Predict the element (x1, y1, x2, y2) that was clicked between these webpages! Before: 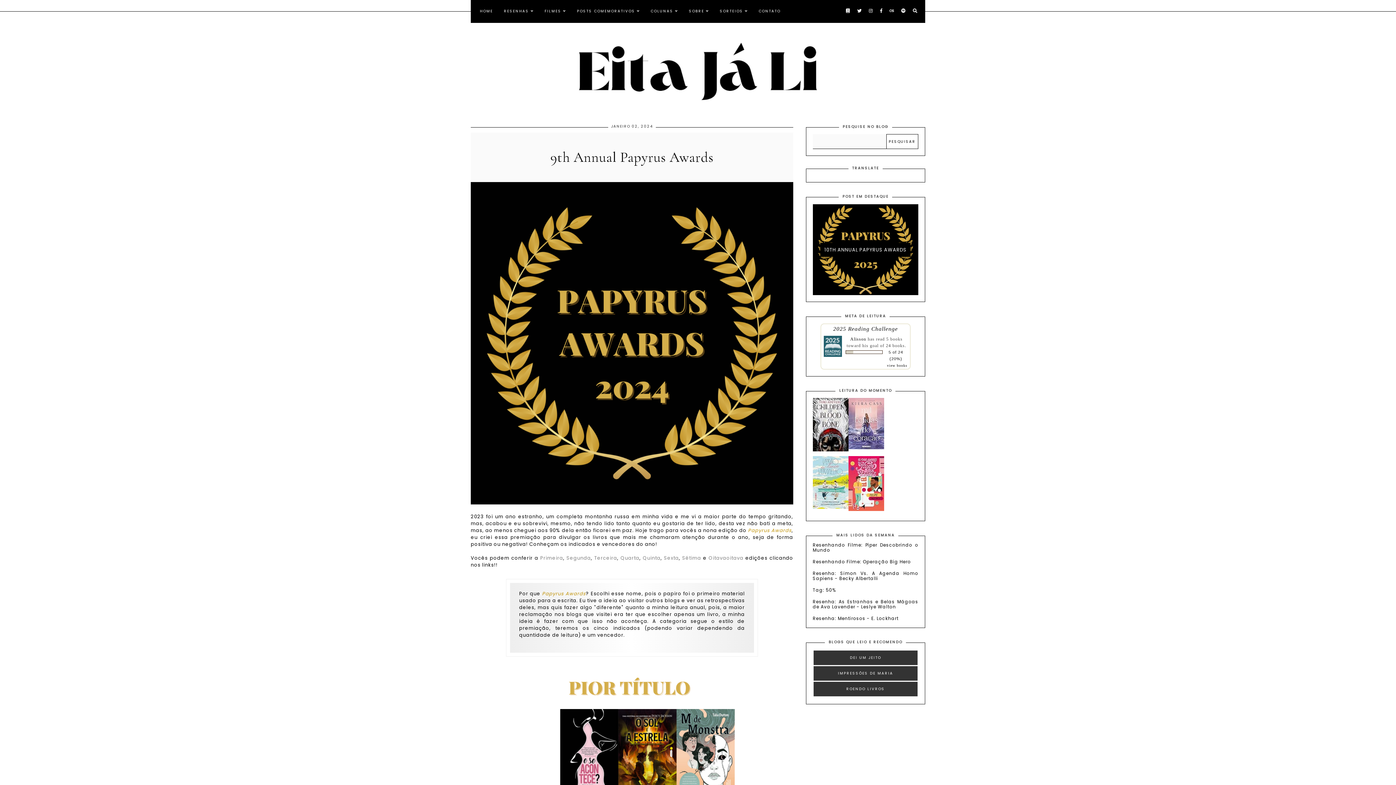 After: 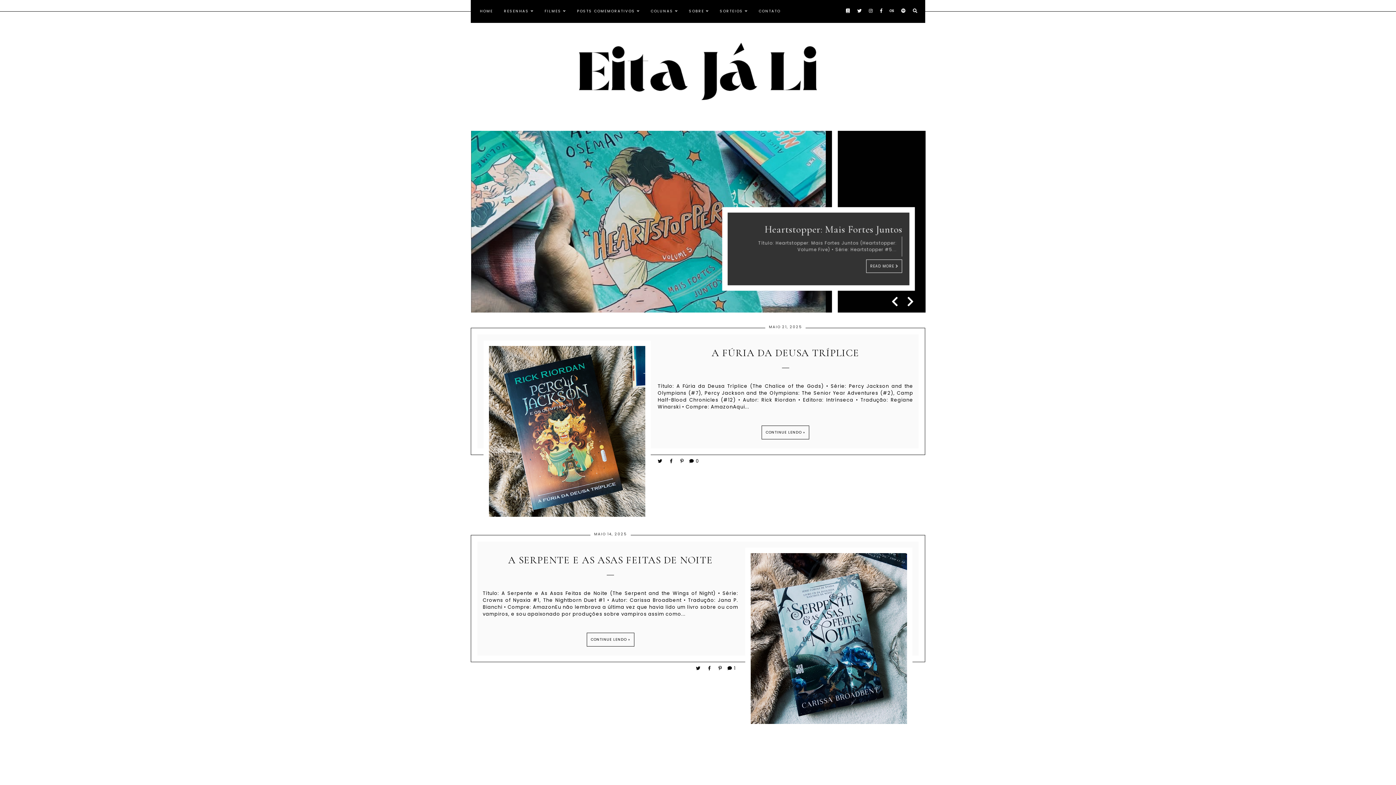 Action: bbox: (556, 30, 840, 121)